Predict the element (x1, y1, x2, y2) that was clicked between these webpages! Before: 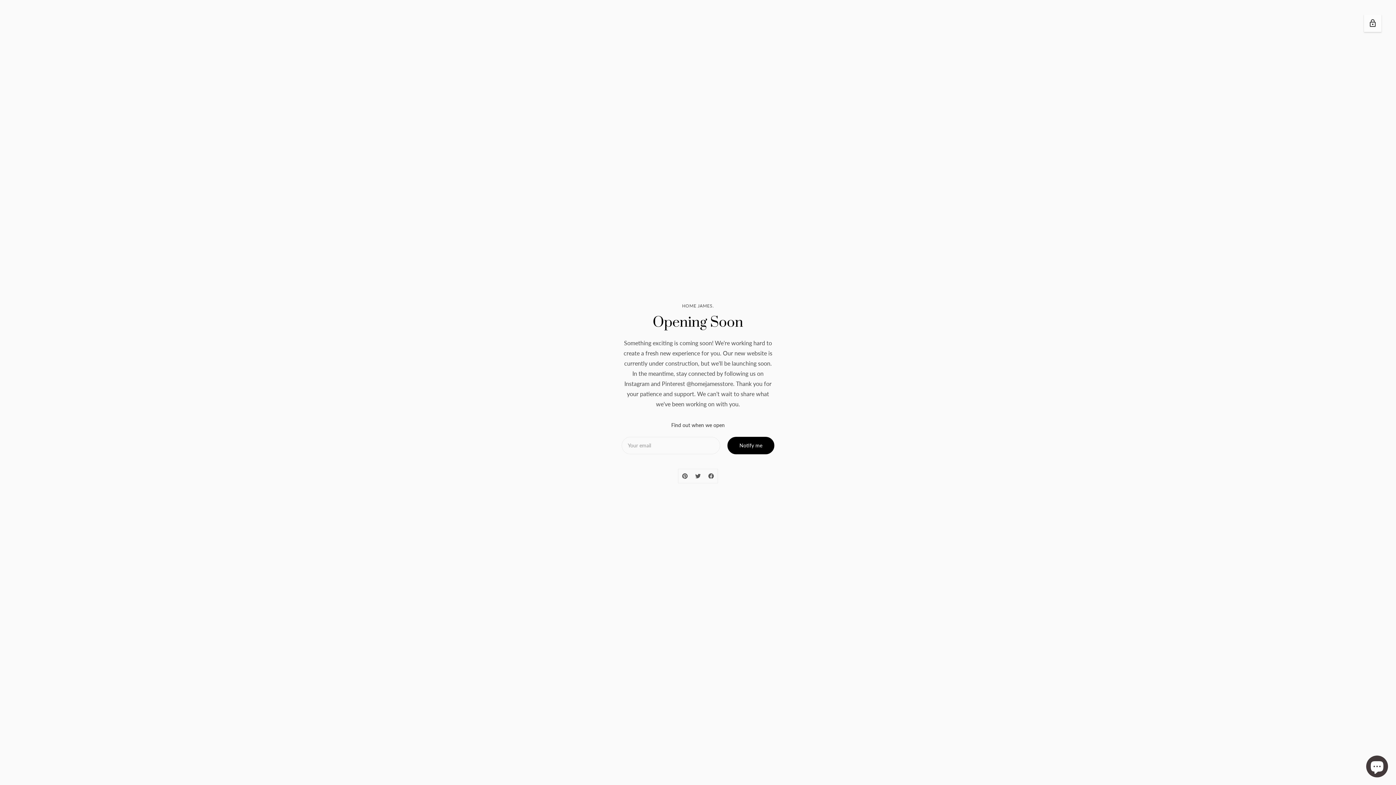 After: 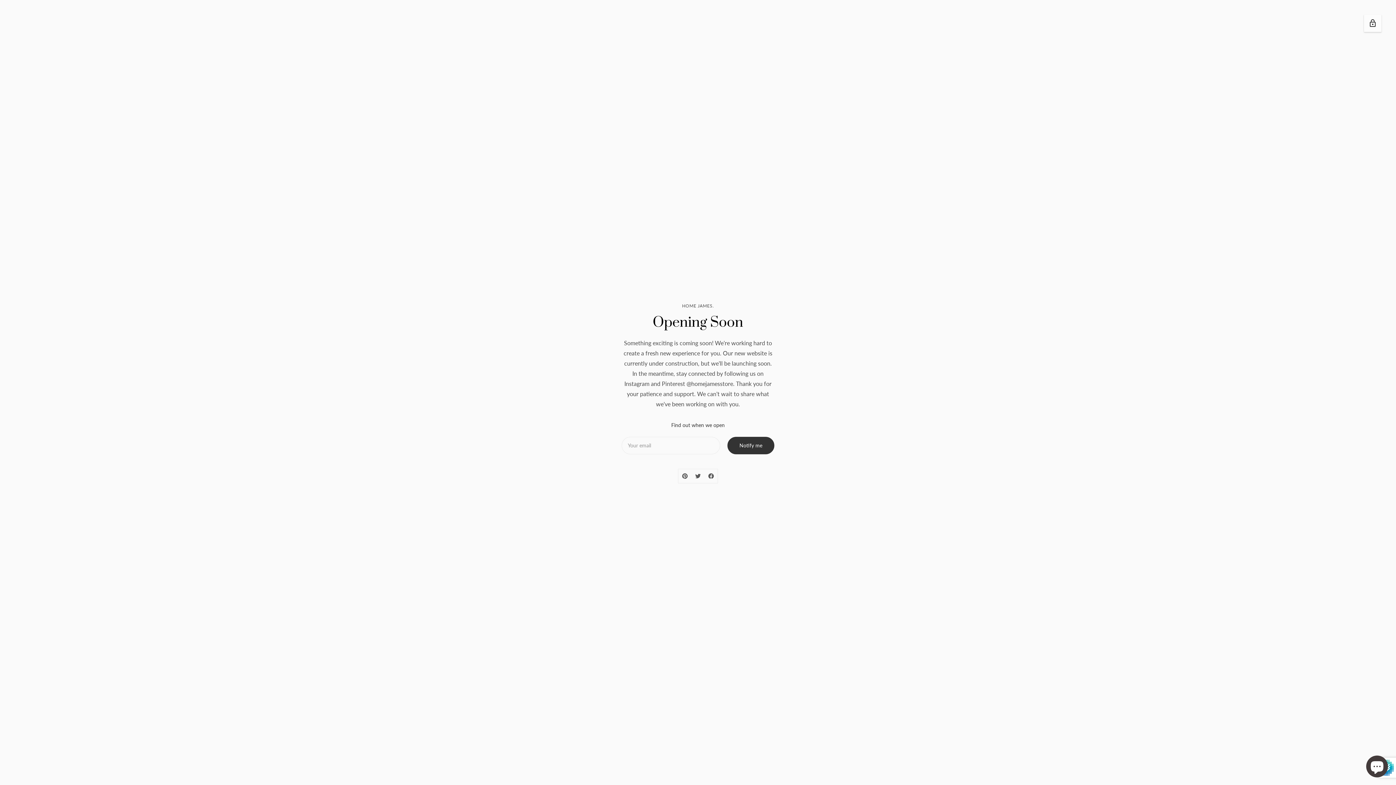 Action: bbox: (727, 437, 774, 454) label: Notify me